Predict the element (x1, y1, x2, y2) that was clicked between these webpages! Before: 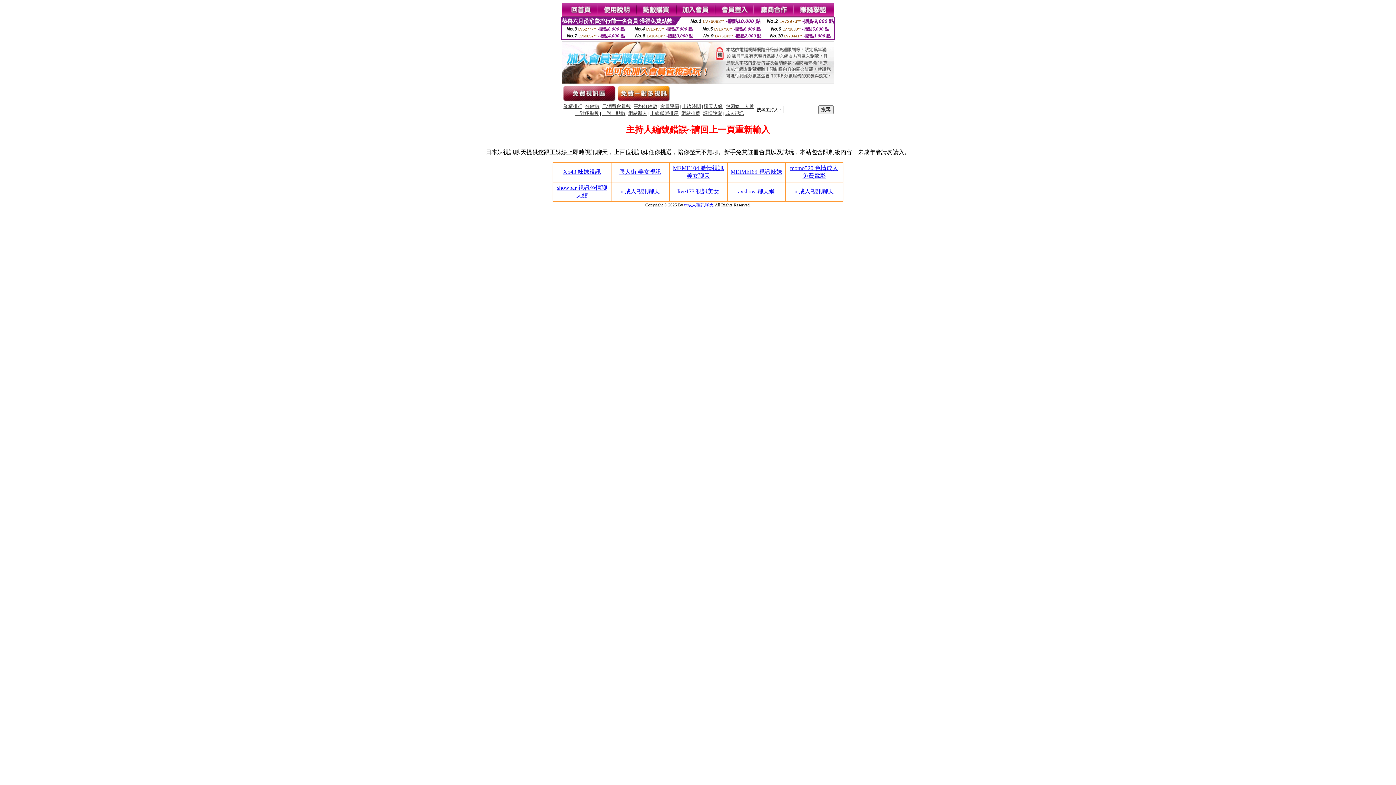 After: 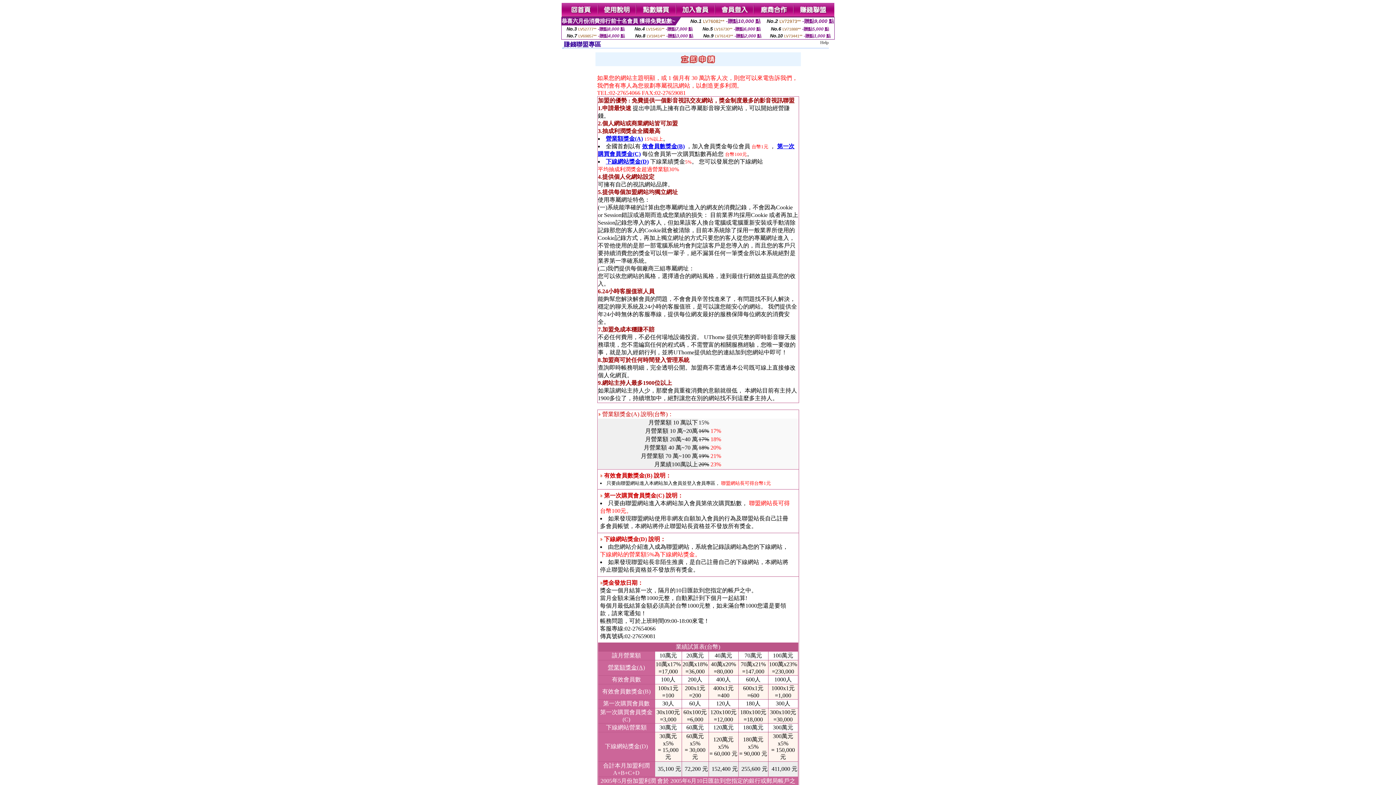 Action: bbox: (754, 12, 794, 18)